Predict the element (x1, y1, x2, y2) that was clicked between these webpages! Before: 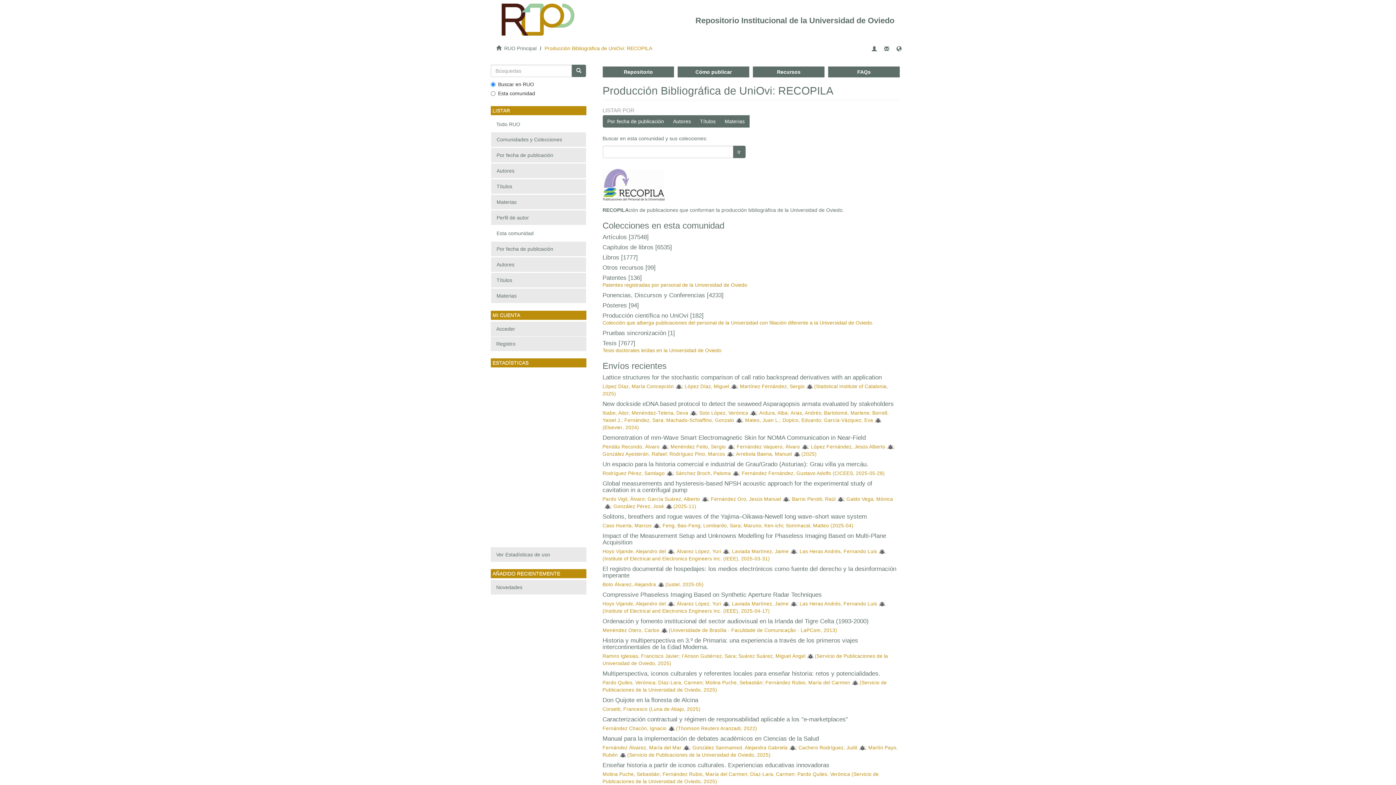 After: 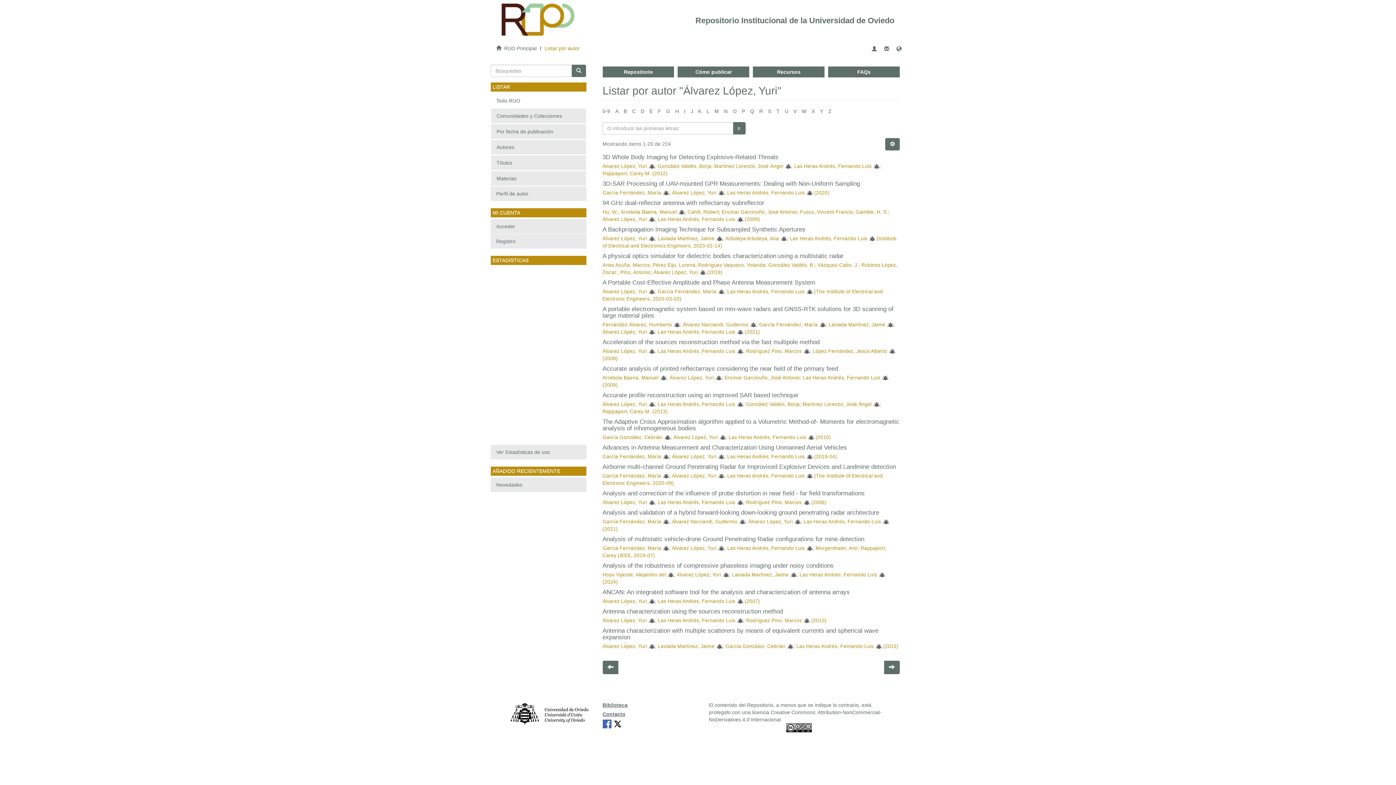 Action: label: Álvarez López, Yuri bbox: (676, 601, 721, 606)